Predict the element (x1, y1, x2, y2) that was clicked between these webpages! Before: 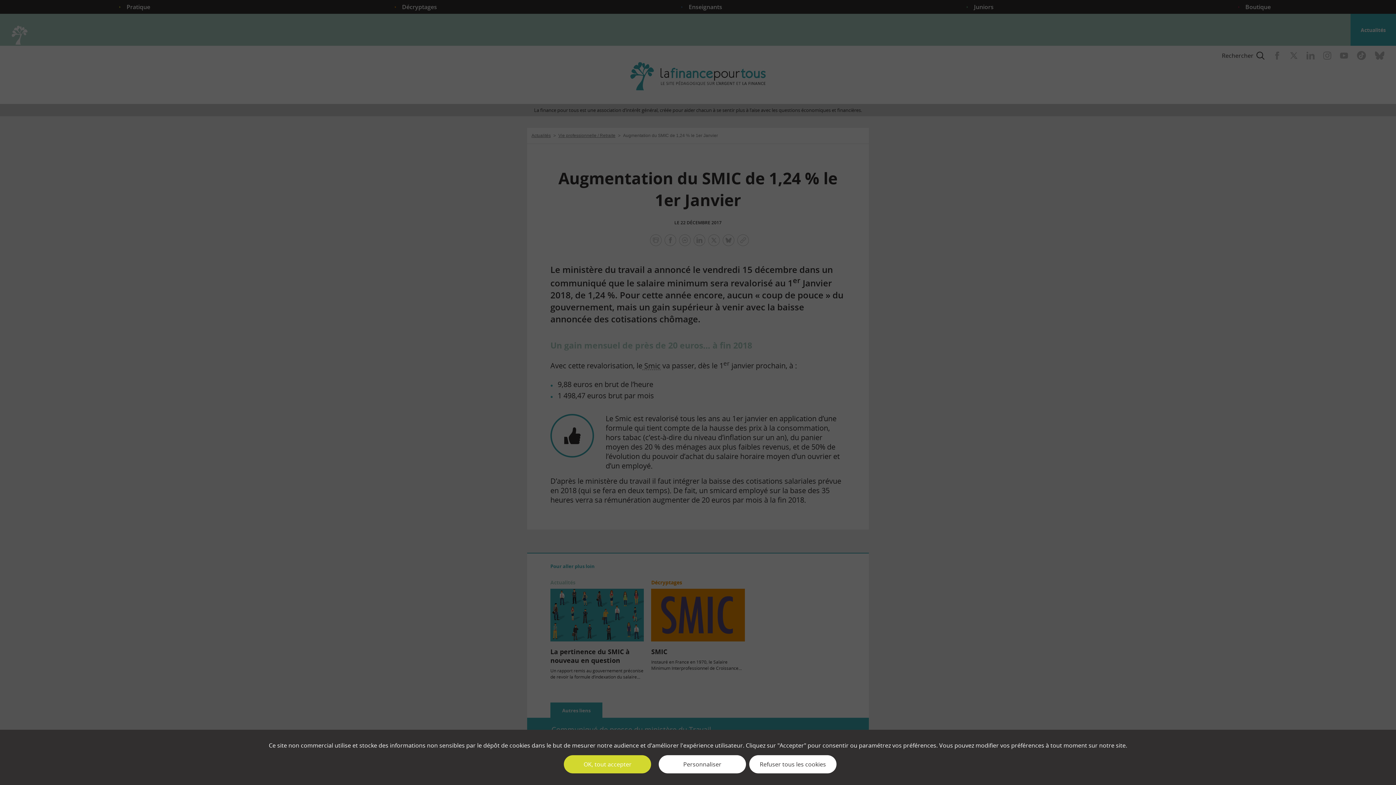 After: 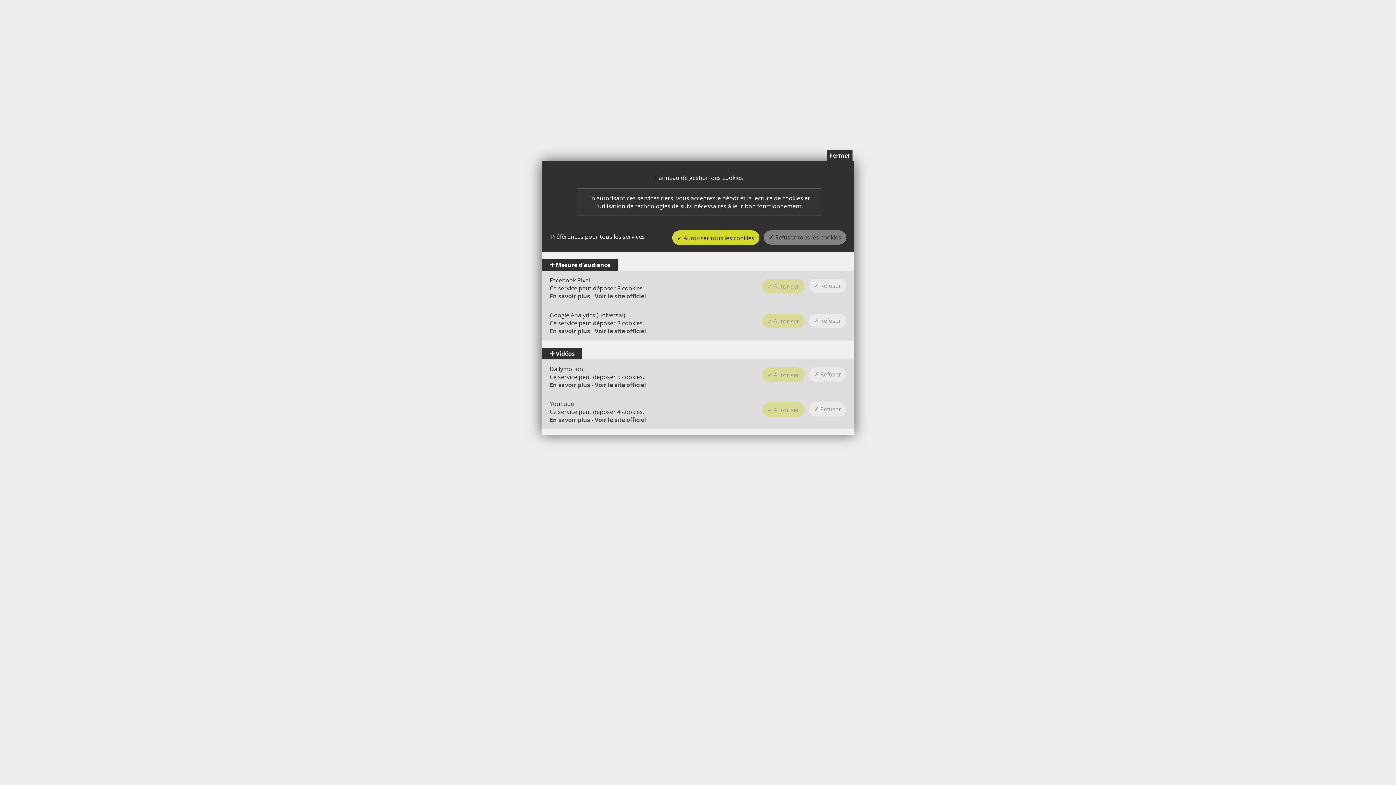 Action: bbox: (658, 755, 746, 773) label: Personnaliser